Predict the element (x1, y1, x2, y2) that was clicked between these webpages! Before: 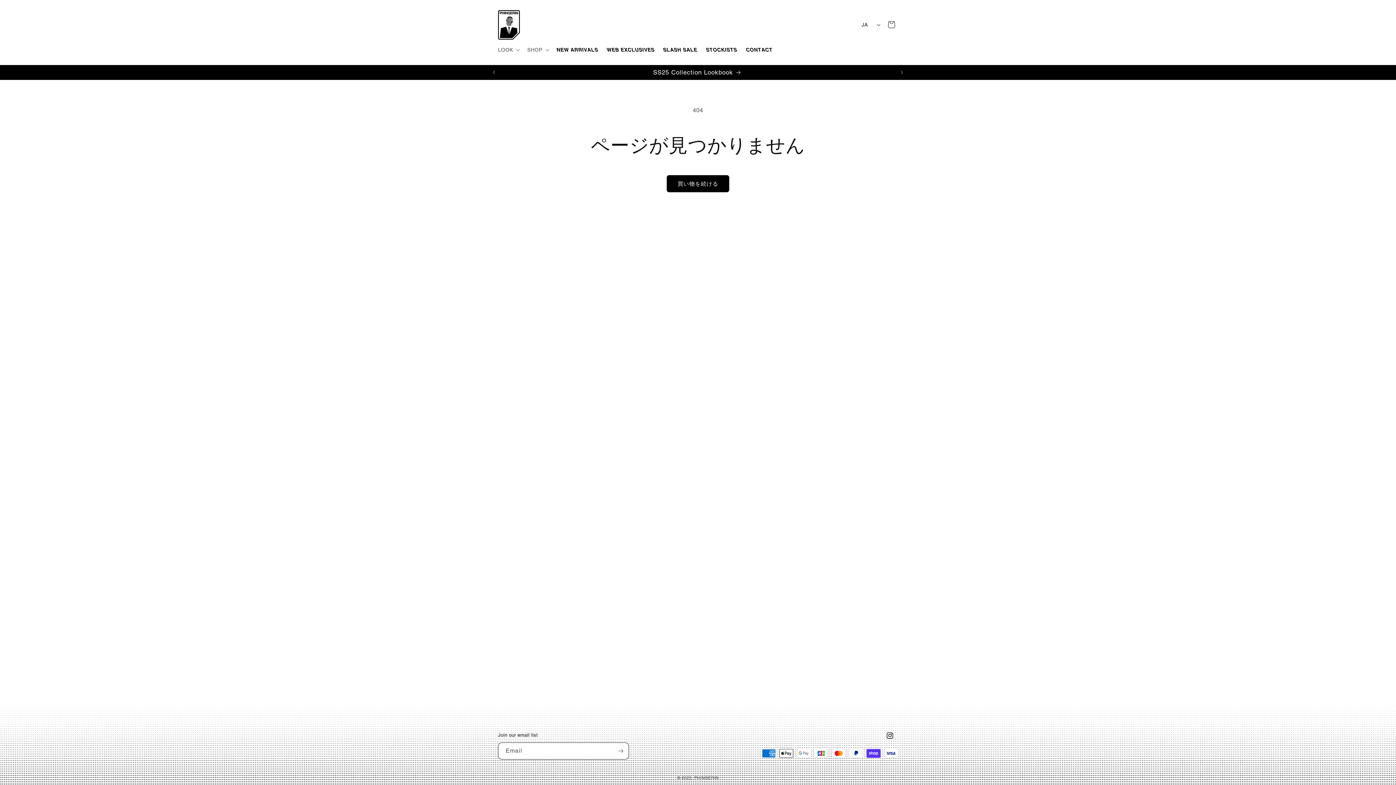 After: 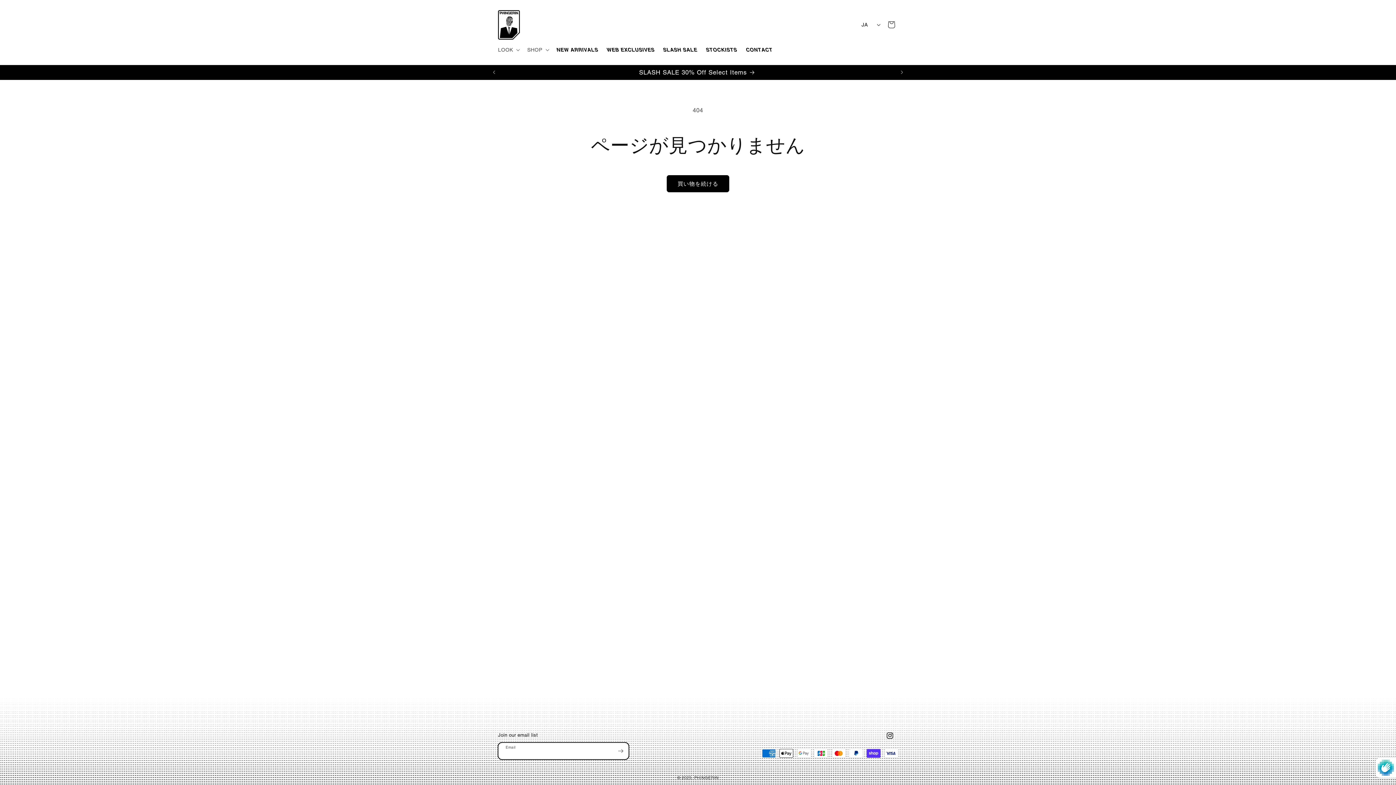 Action: label: 登録 bbox: (612, 742, 628, 760)